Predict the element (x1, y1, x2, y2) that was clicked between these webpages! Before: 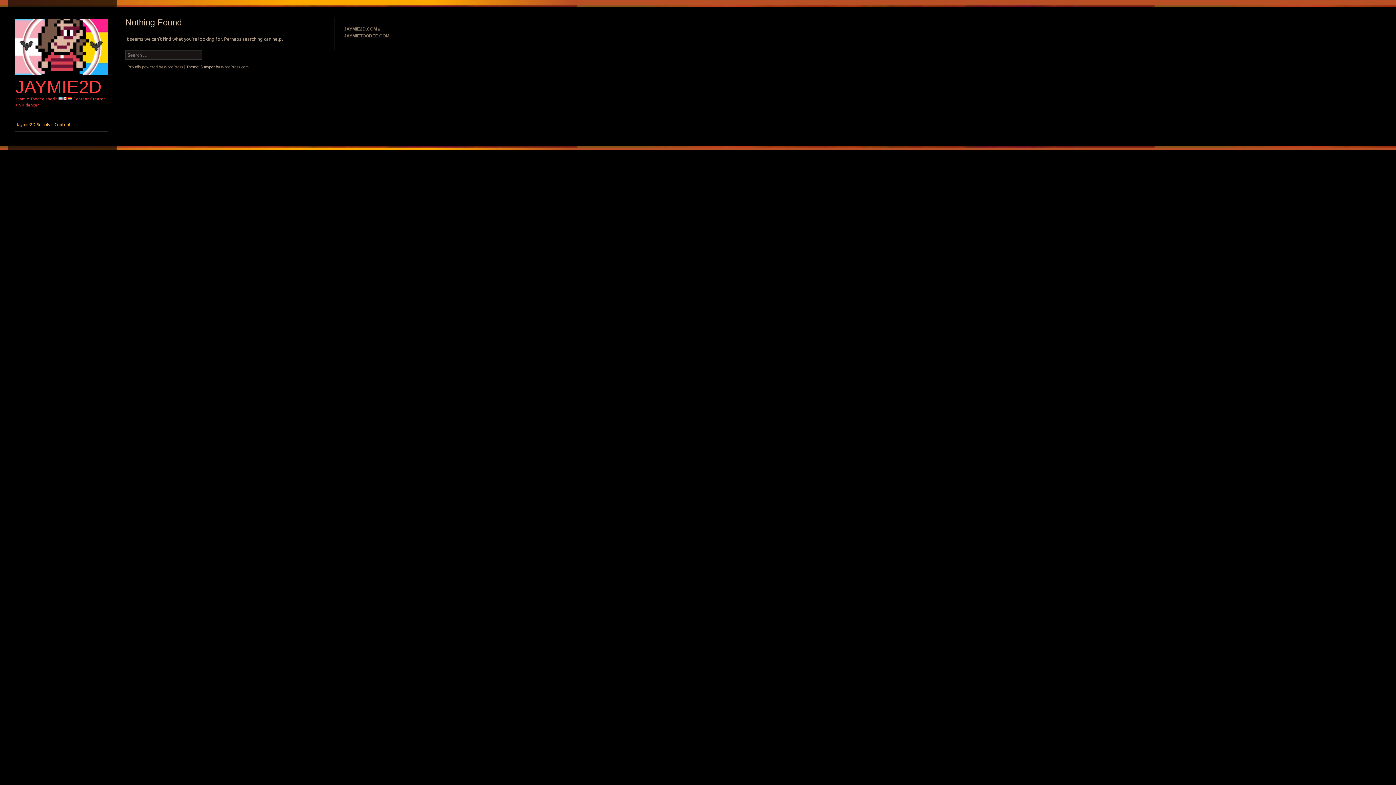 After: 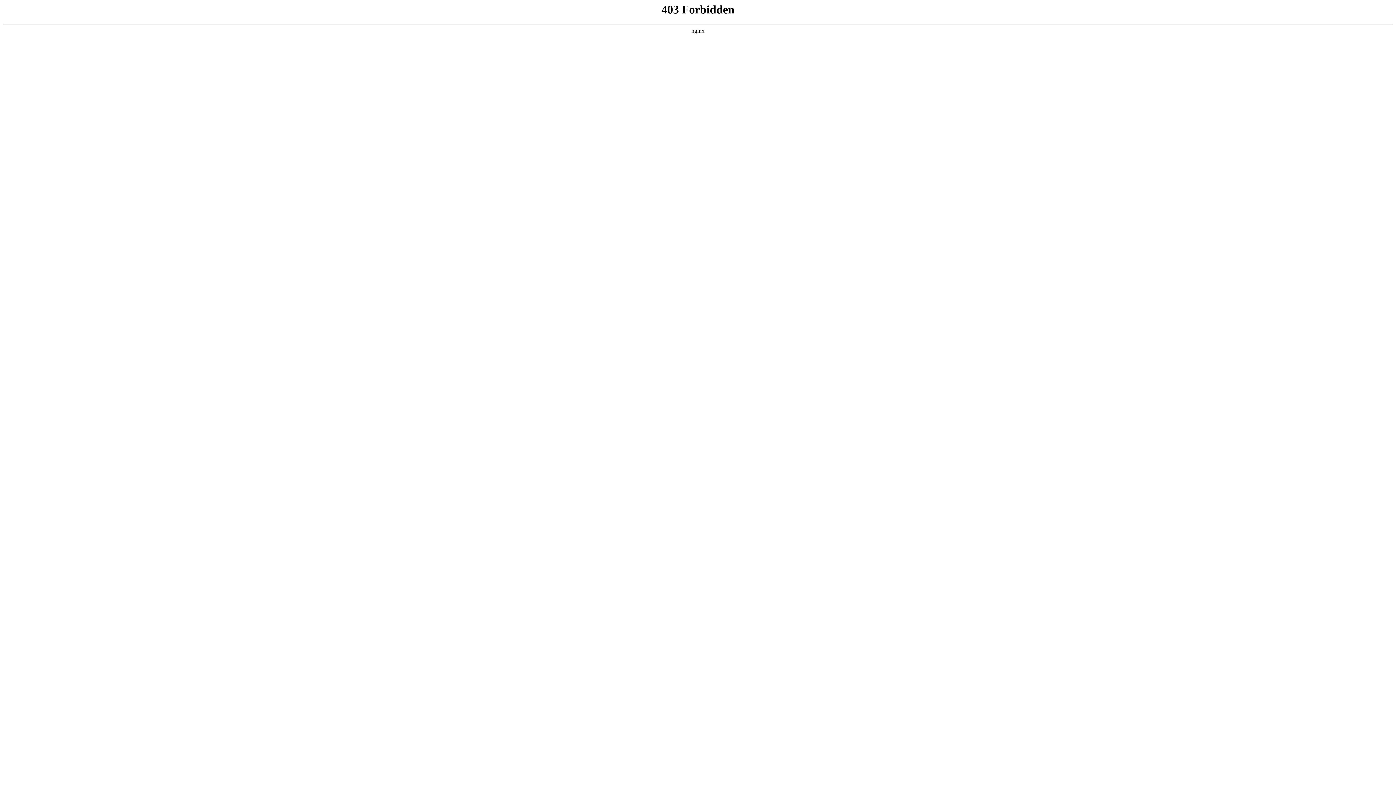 Action: bbox: (127, 64, 183, 69) label: Proudly powered by WordPress